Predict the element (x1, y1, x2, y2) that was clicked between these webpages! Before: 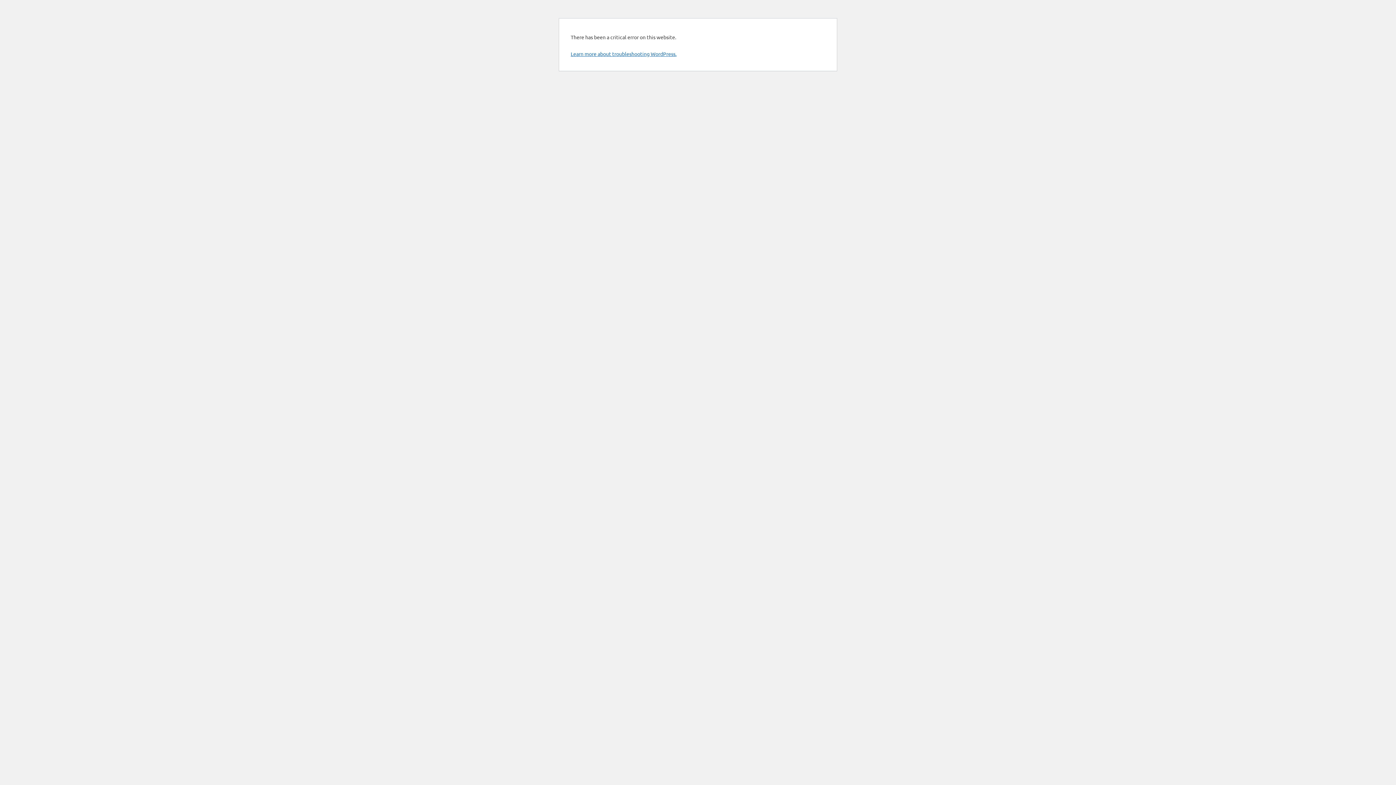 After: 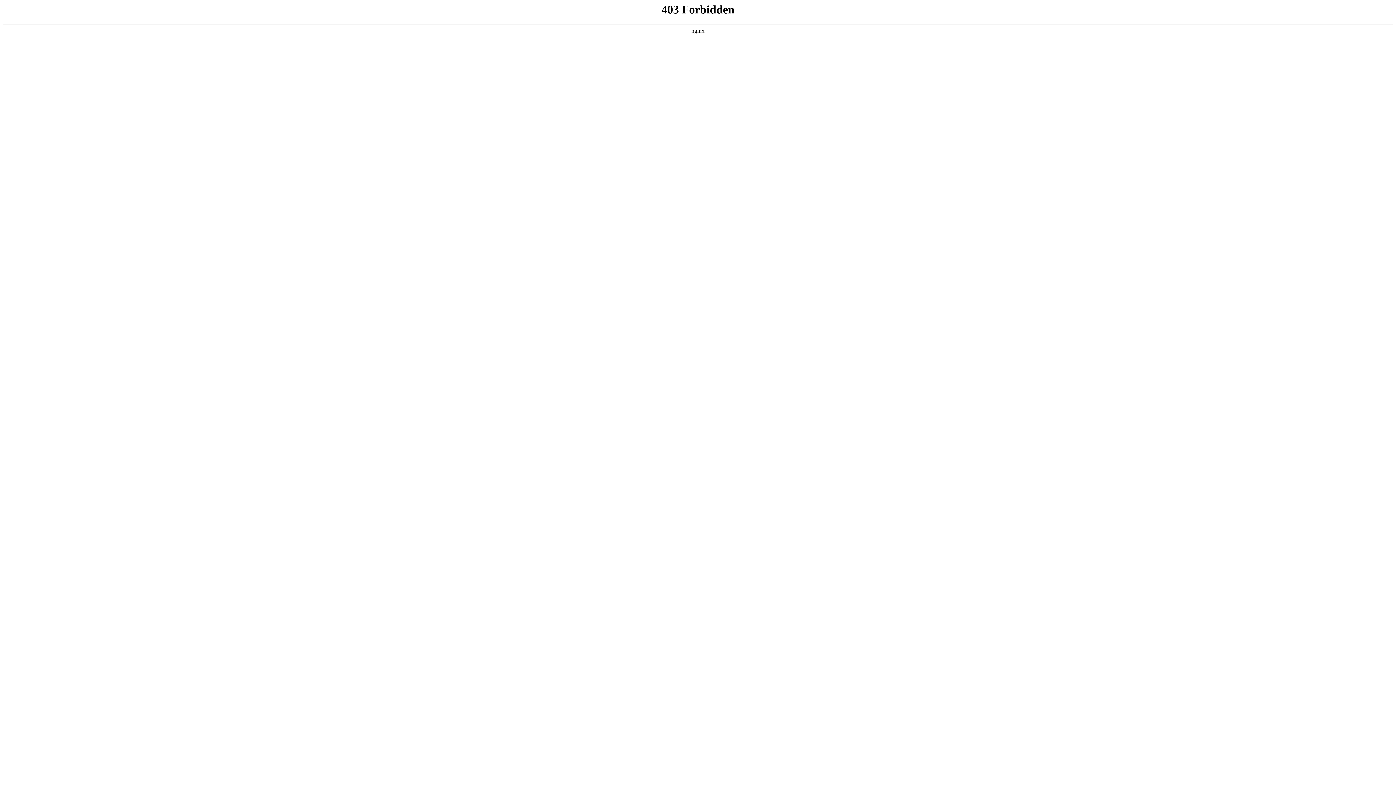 Action: label: Learn more about troubleshooting WordPress. bbox: (570, 50, 676, 57)